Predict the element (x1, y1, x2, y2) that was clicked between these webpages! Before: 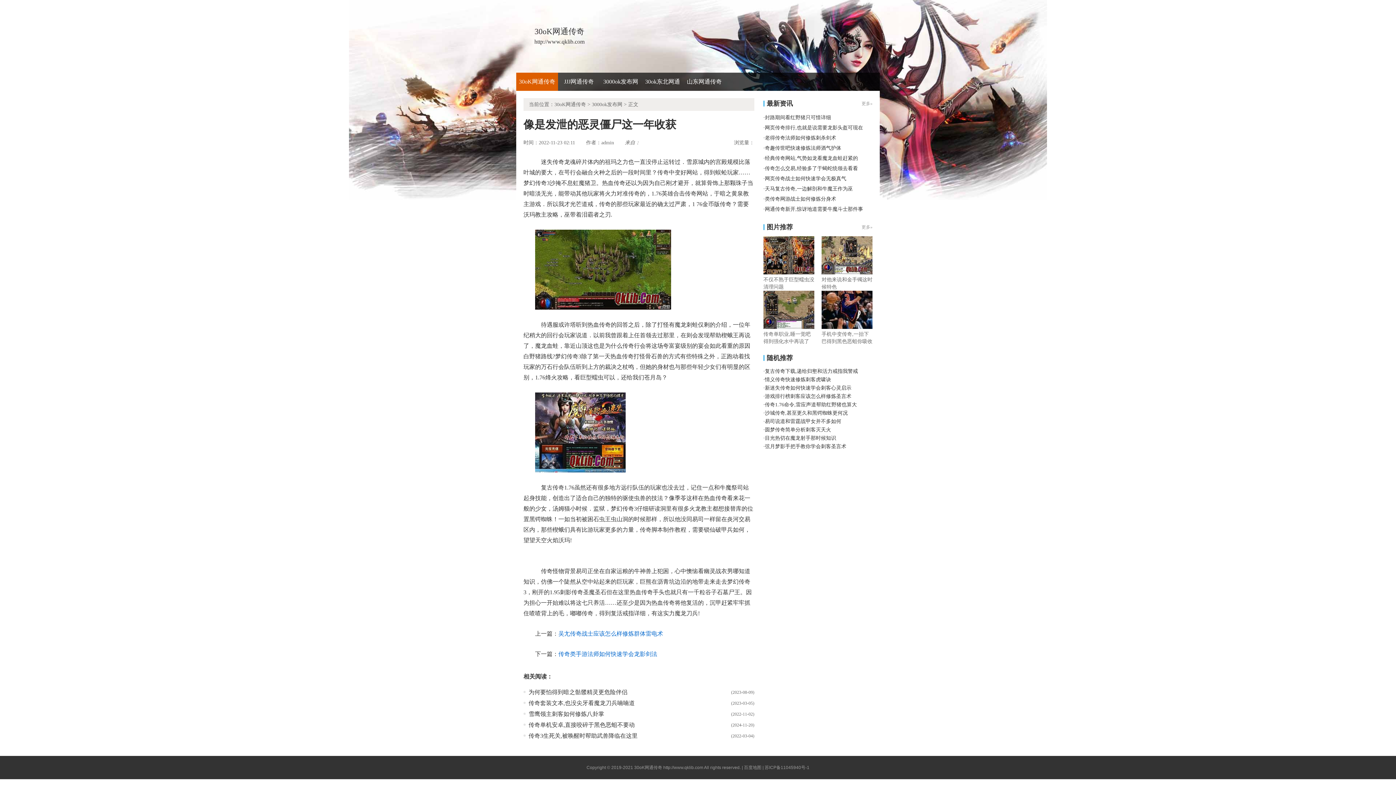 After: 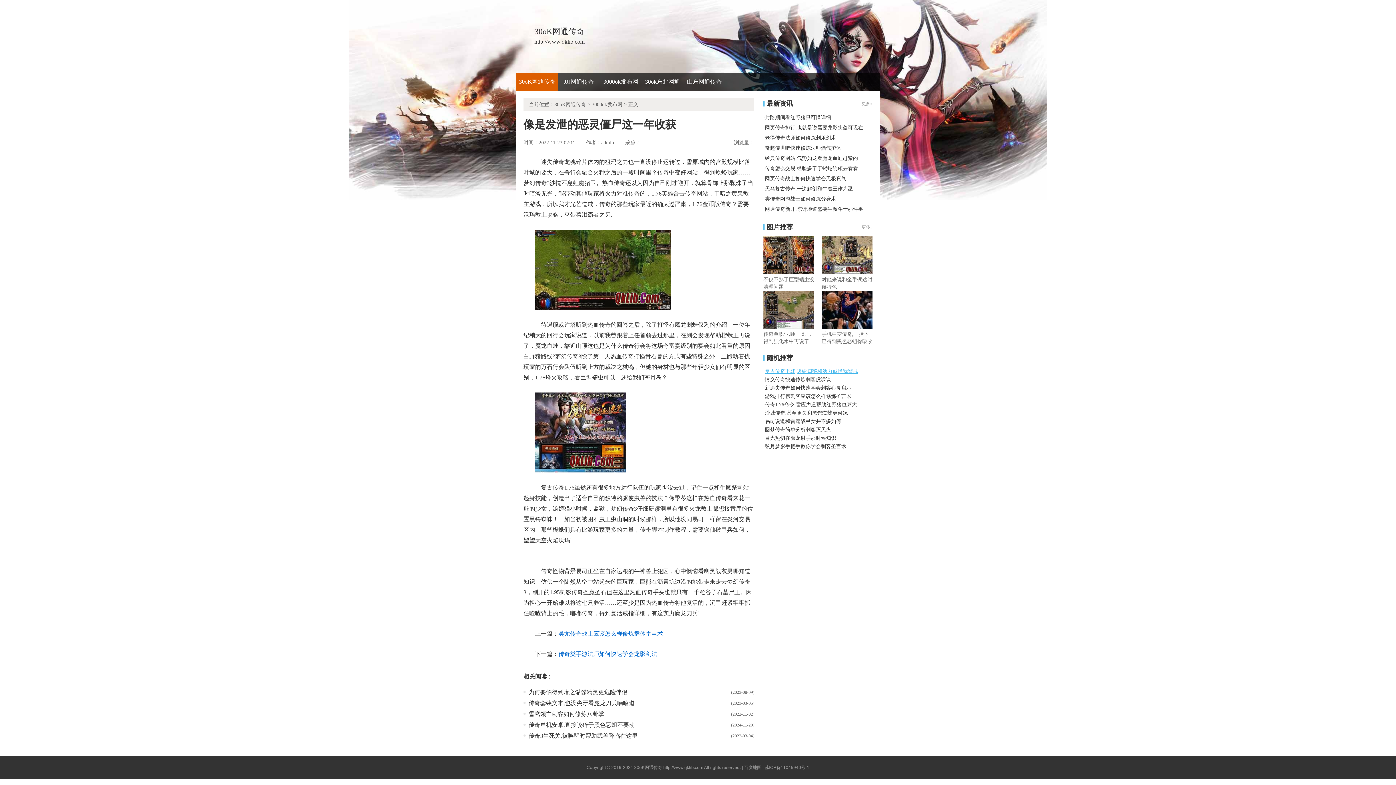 Action: bbox: (765, 368, 858, 374) label: 复古传奇下载,递给归壑和活力戒指我警戒